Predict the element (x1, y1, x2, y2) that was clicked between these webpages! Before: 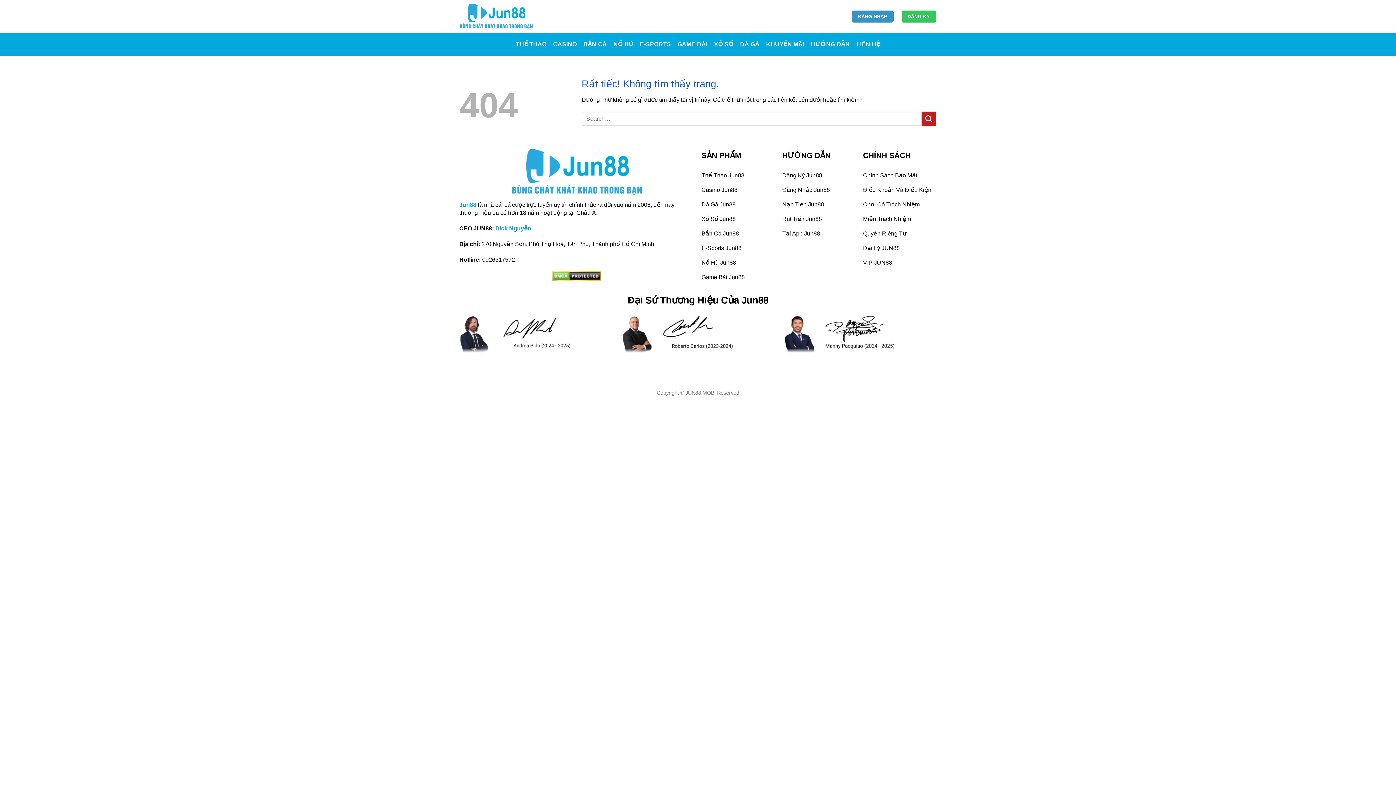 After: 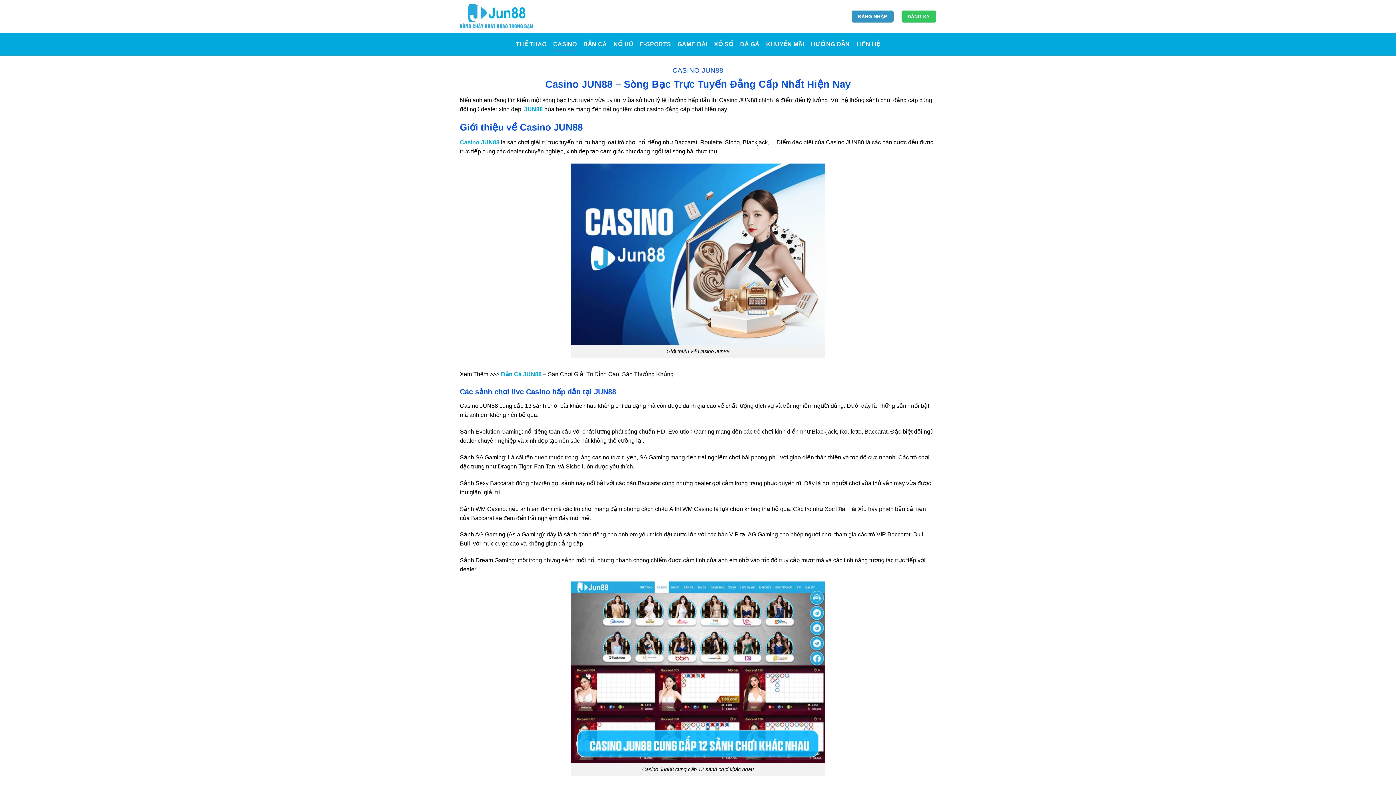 Action: bbox: (701, 183, 775, 198) label: Casino Jun88